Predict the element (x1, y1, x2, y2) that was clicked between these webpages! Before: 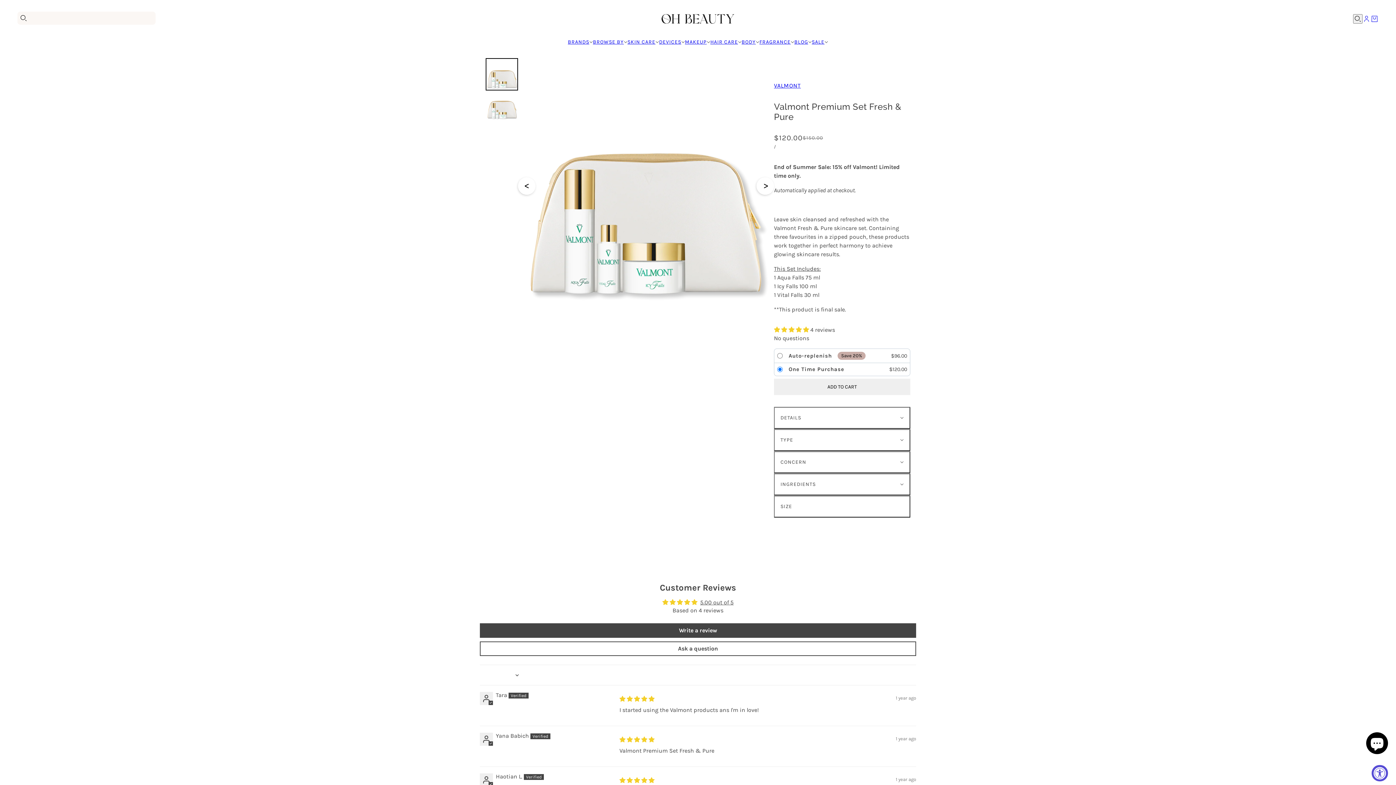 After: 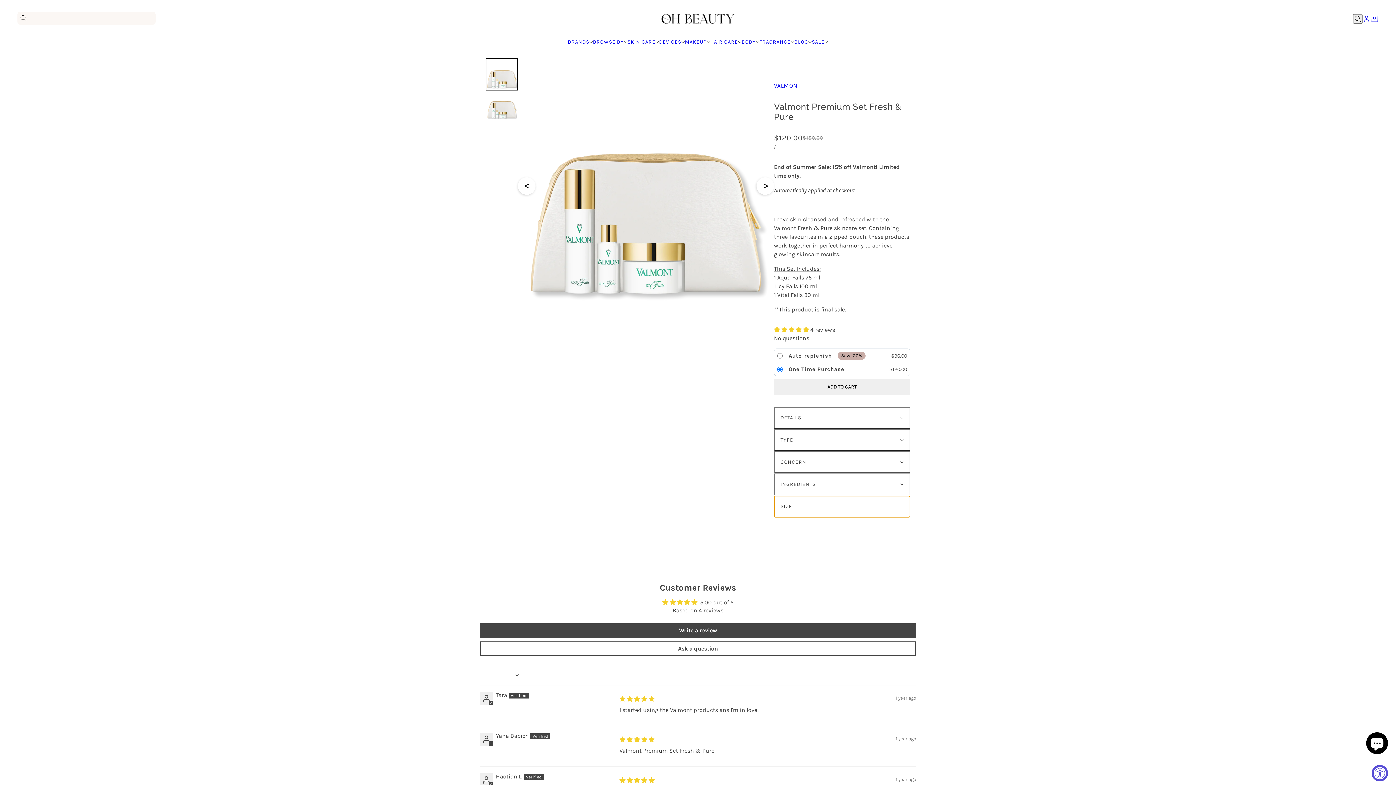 Action: bbox: (774, 496, 910, 517) label: SIZE